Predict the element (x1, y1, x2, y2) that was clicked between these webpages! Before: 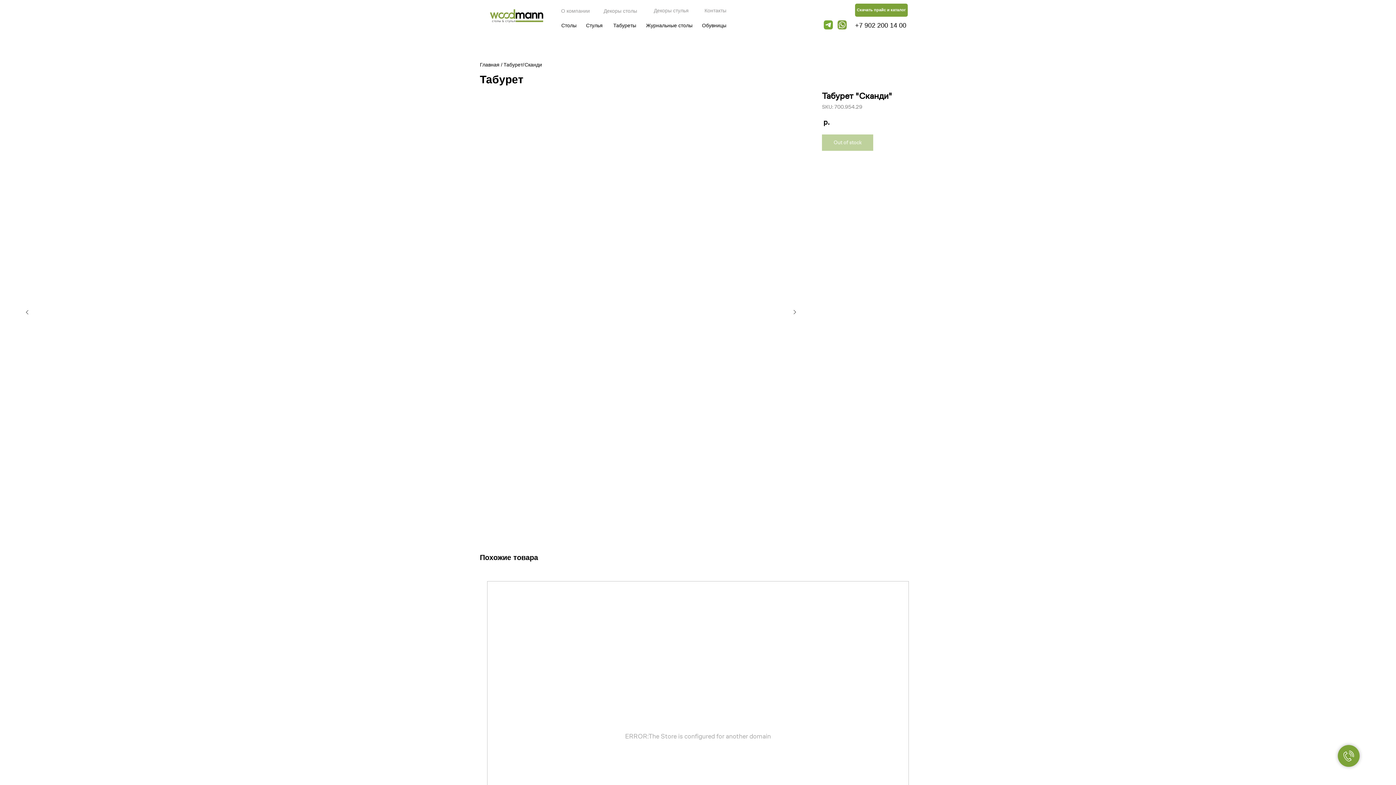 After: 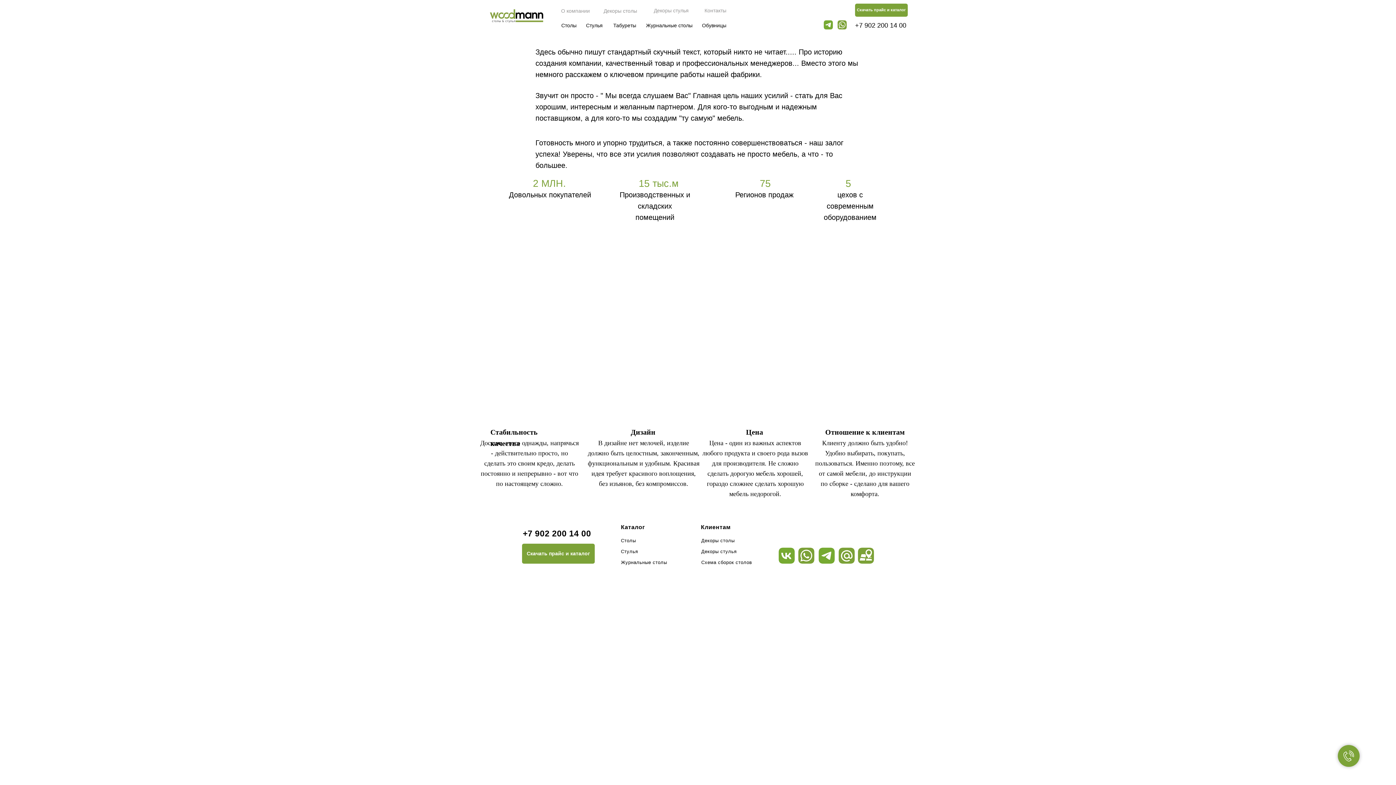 Action: bbox: (559, 6, 591, 15) label: О компании